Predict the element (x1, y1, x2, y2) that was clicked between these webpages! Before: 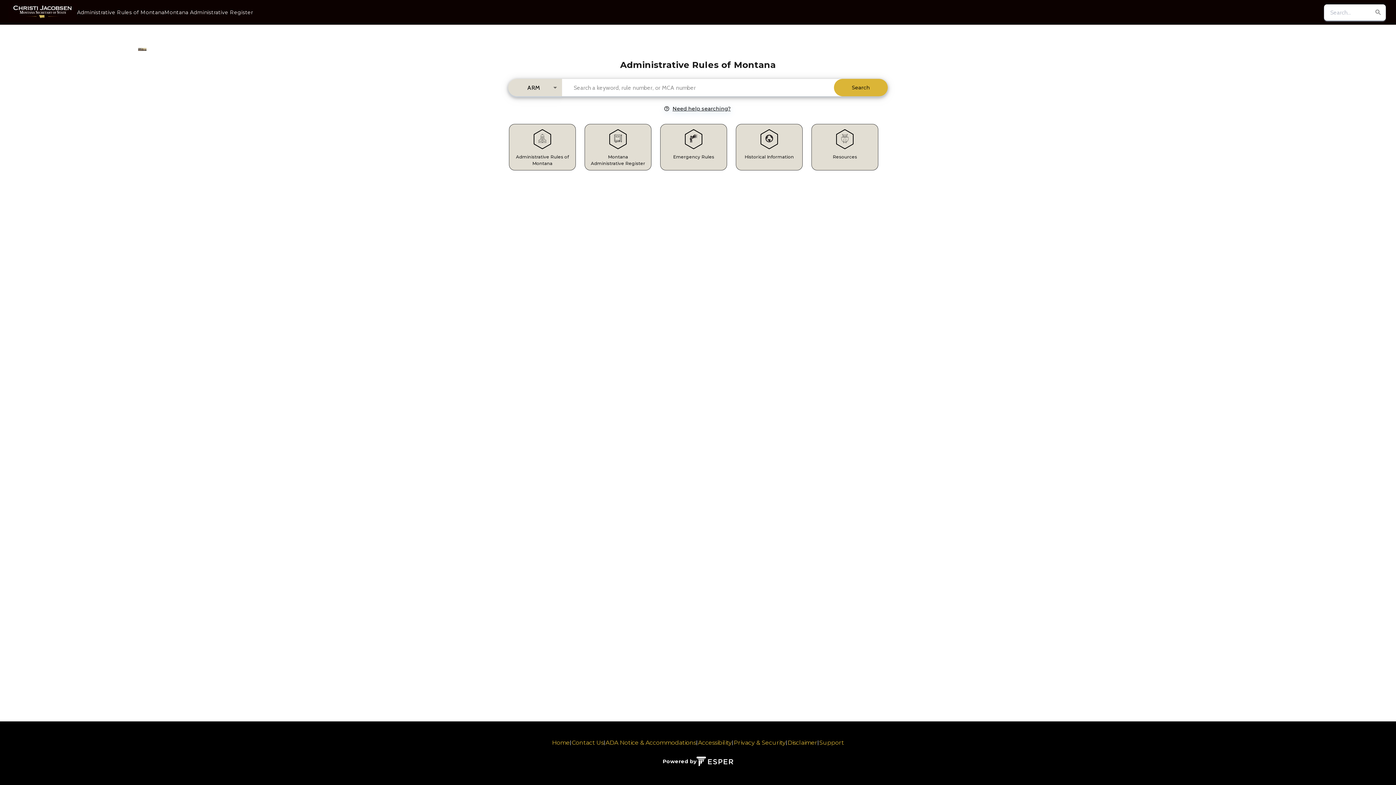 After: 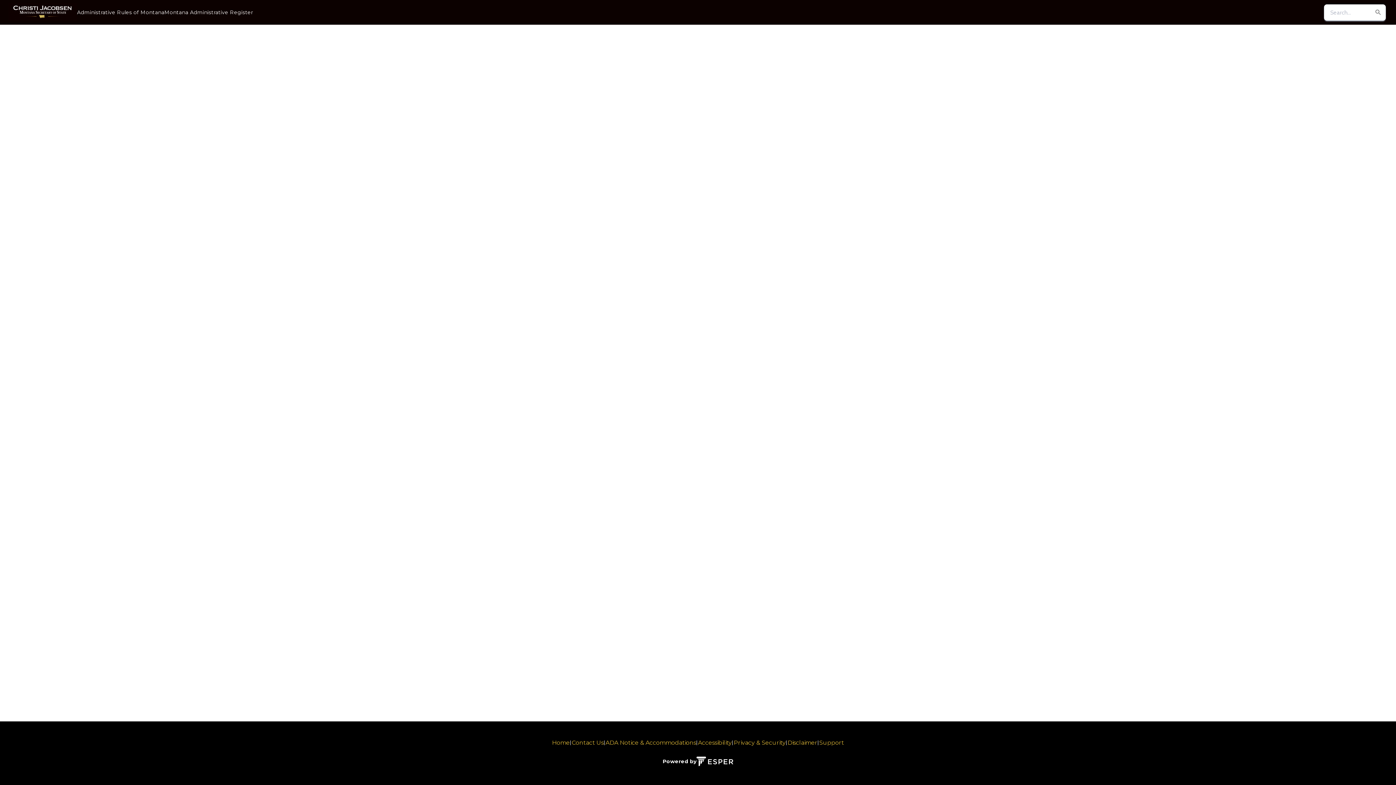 Action: label: Montana Administrative Register bbox: (584, 124, 651, 170)